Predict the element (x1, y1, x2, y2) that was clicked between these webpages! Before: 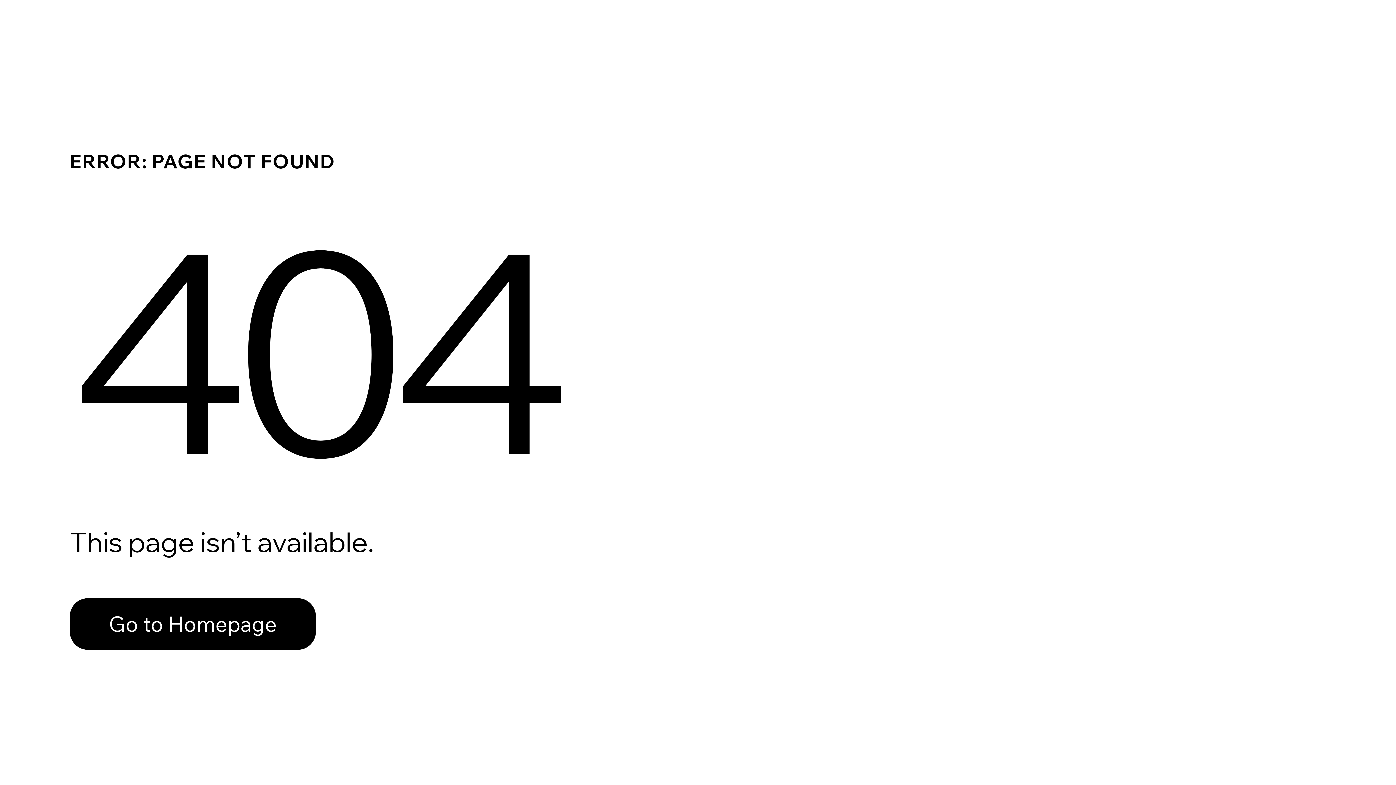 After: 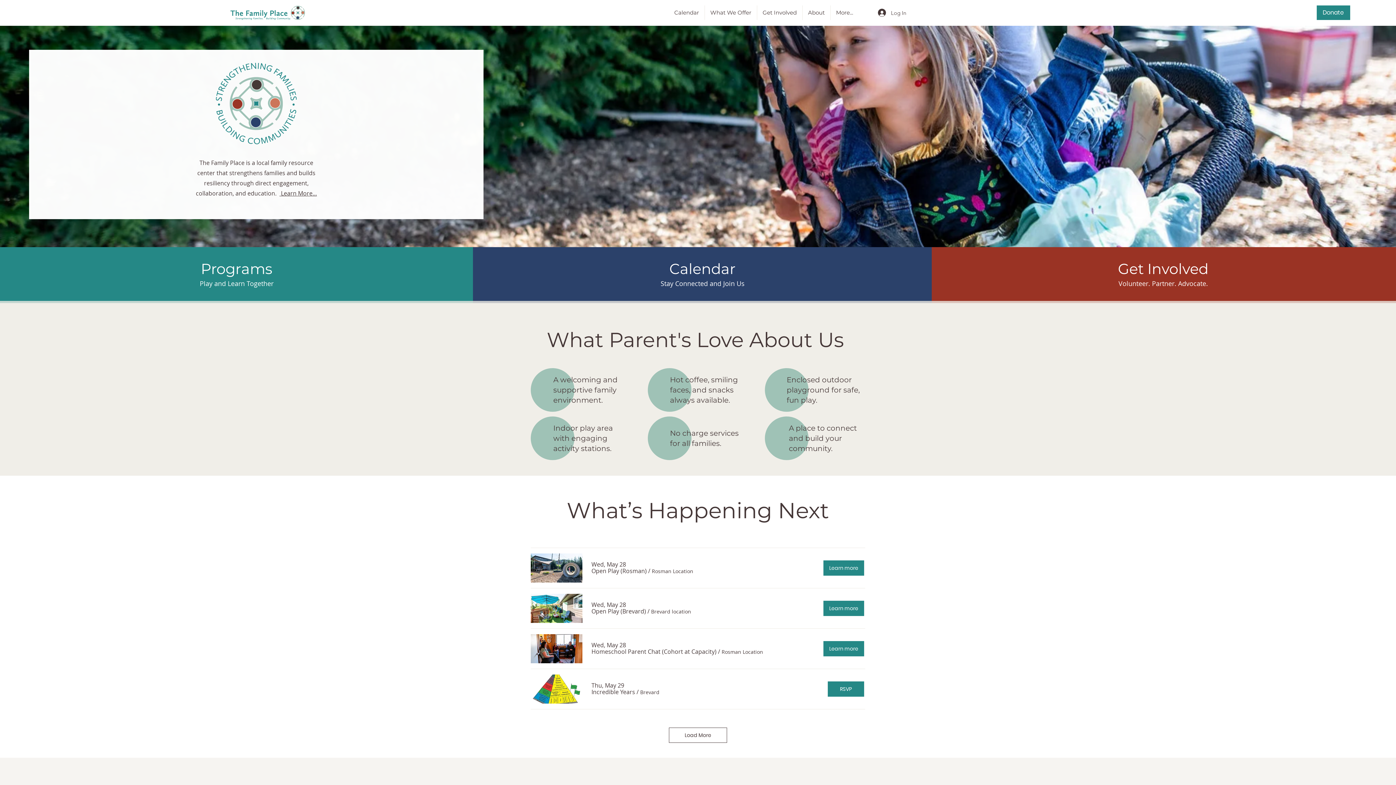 Action: label: Go to Homepage bbox: (69, 598, 316, 650)